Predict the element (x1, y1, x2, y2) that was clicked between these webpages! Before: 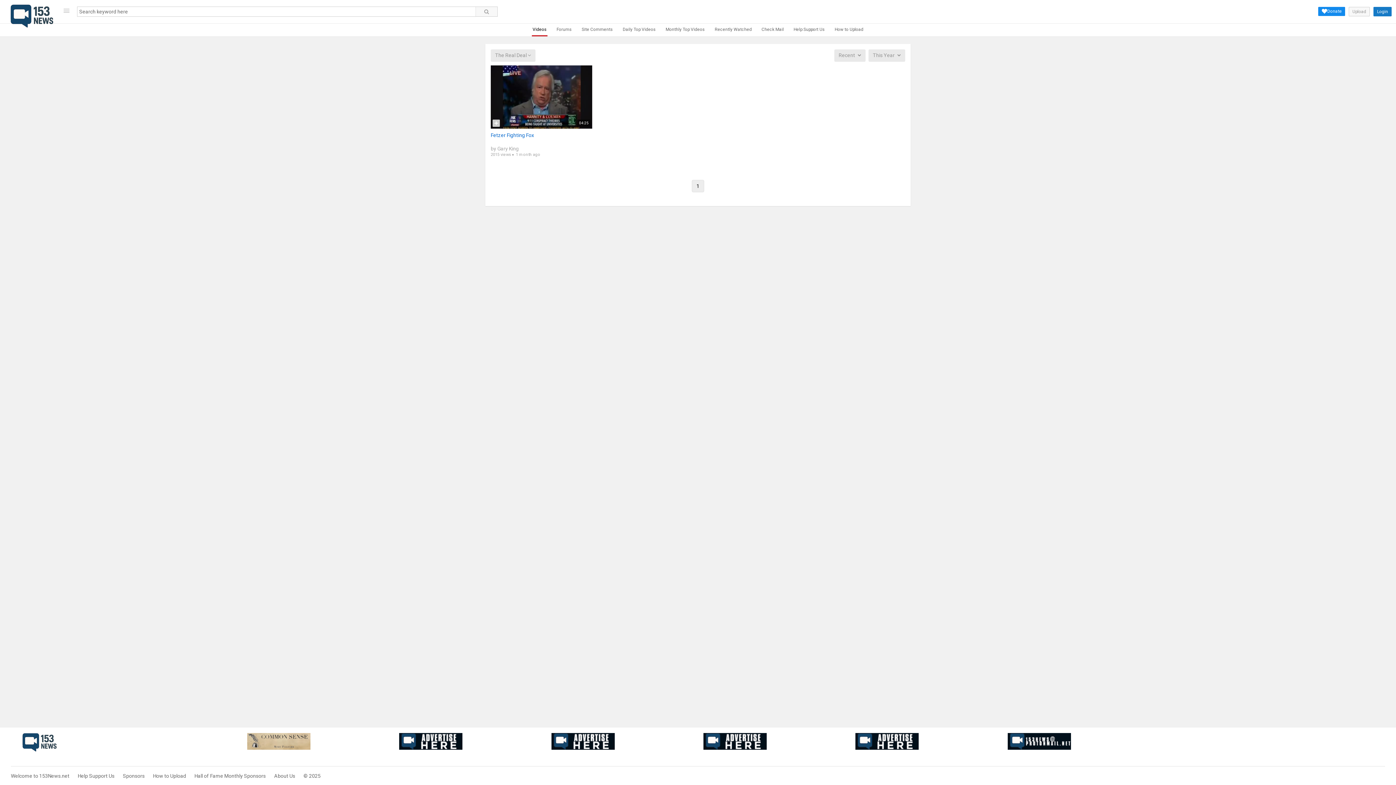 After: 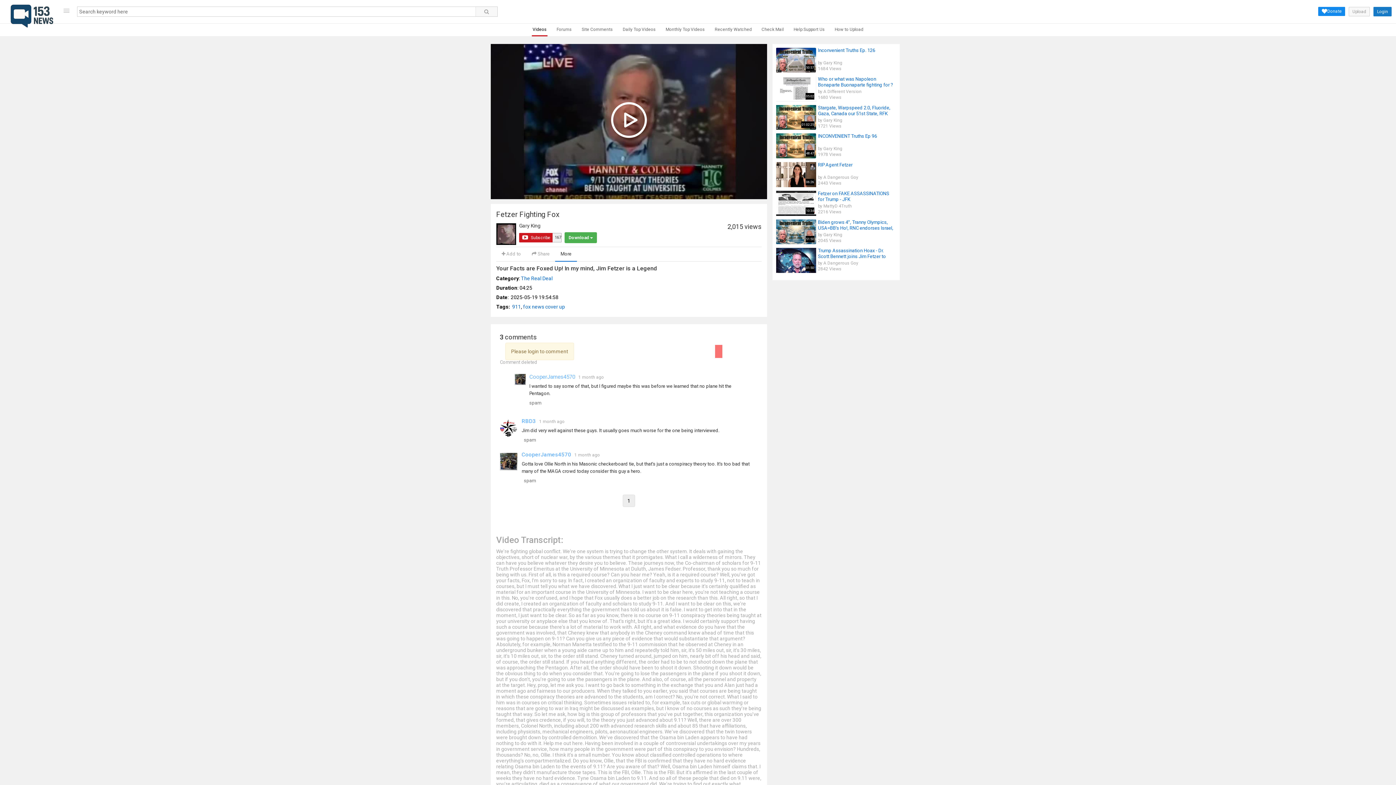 Action: label: 04:25 bbox: (490, 65, 592, 128)